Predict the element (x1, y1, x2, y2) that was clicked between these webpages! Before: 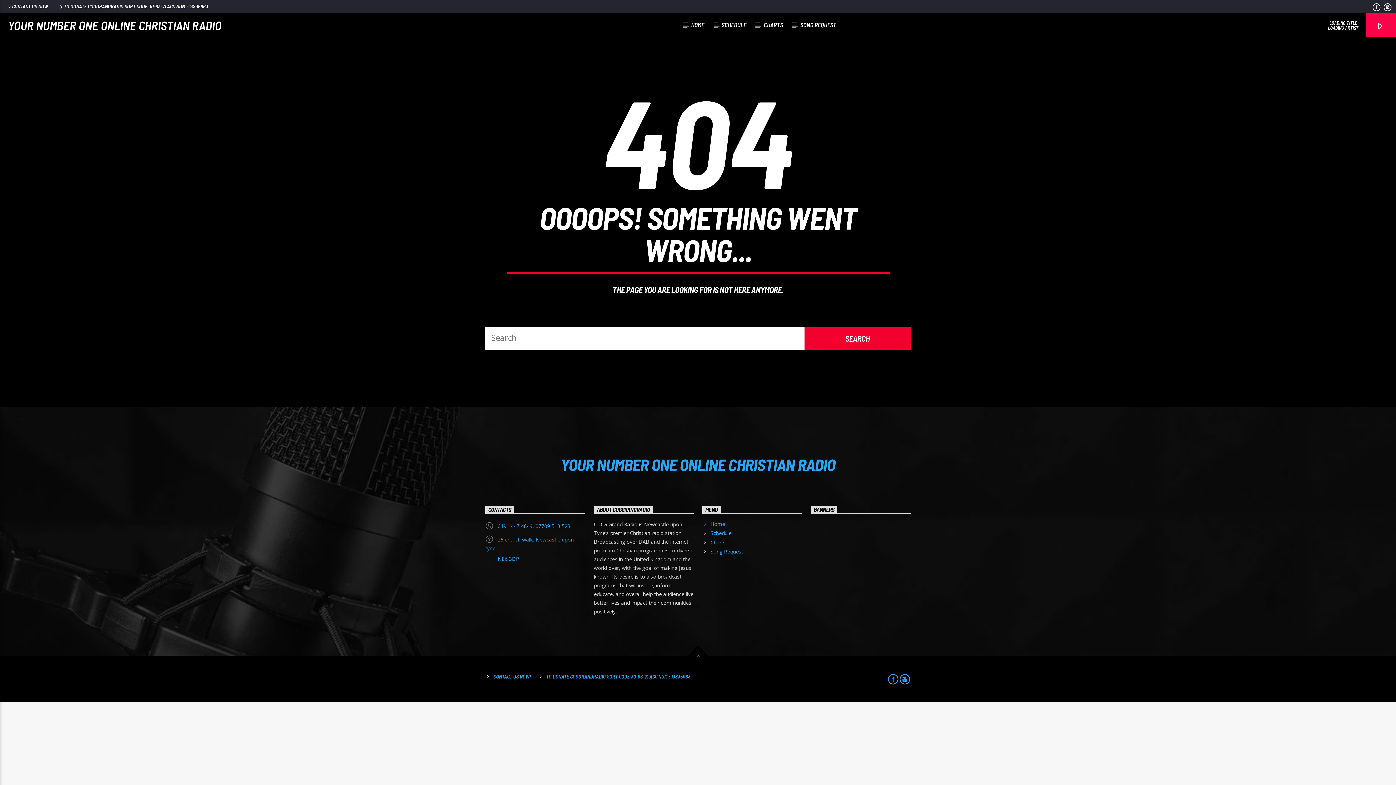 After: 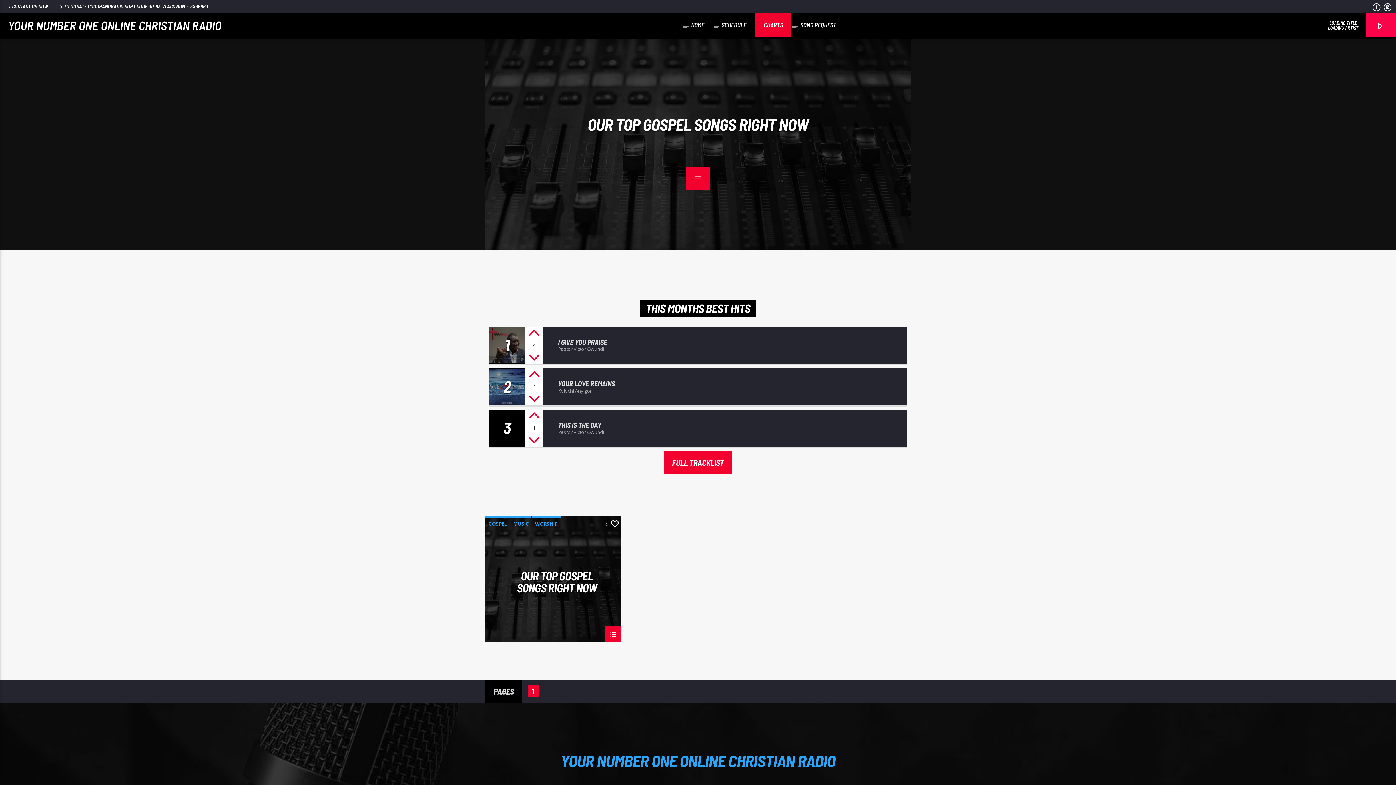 Action: bbox: (755, 13, 791, 36) label: CHARTS